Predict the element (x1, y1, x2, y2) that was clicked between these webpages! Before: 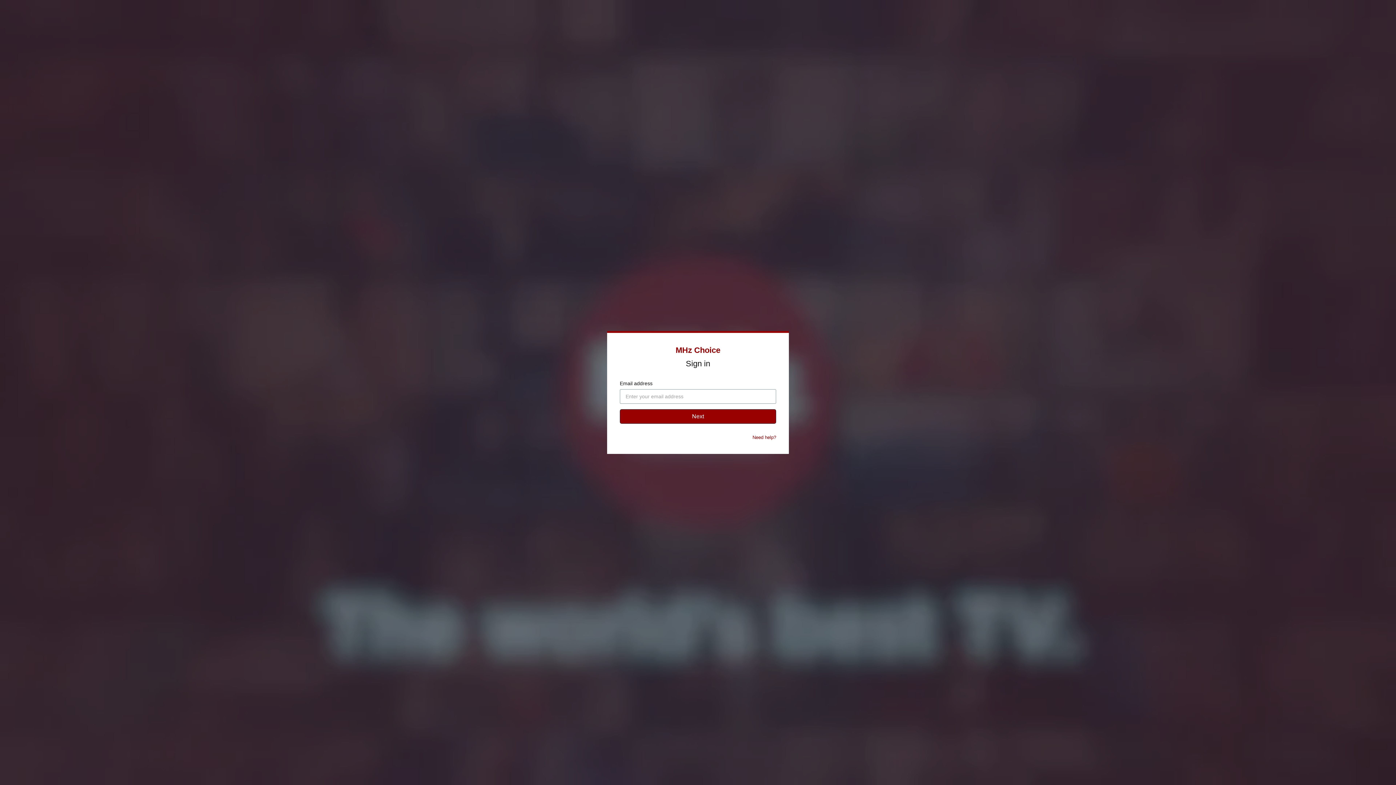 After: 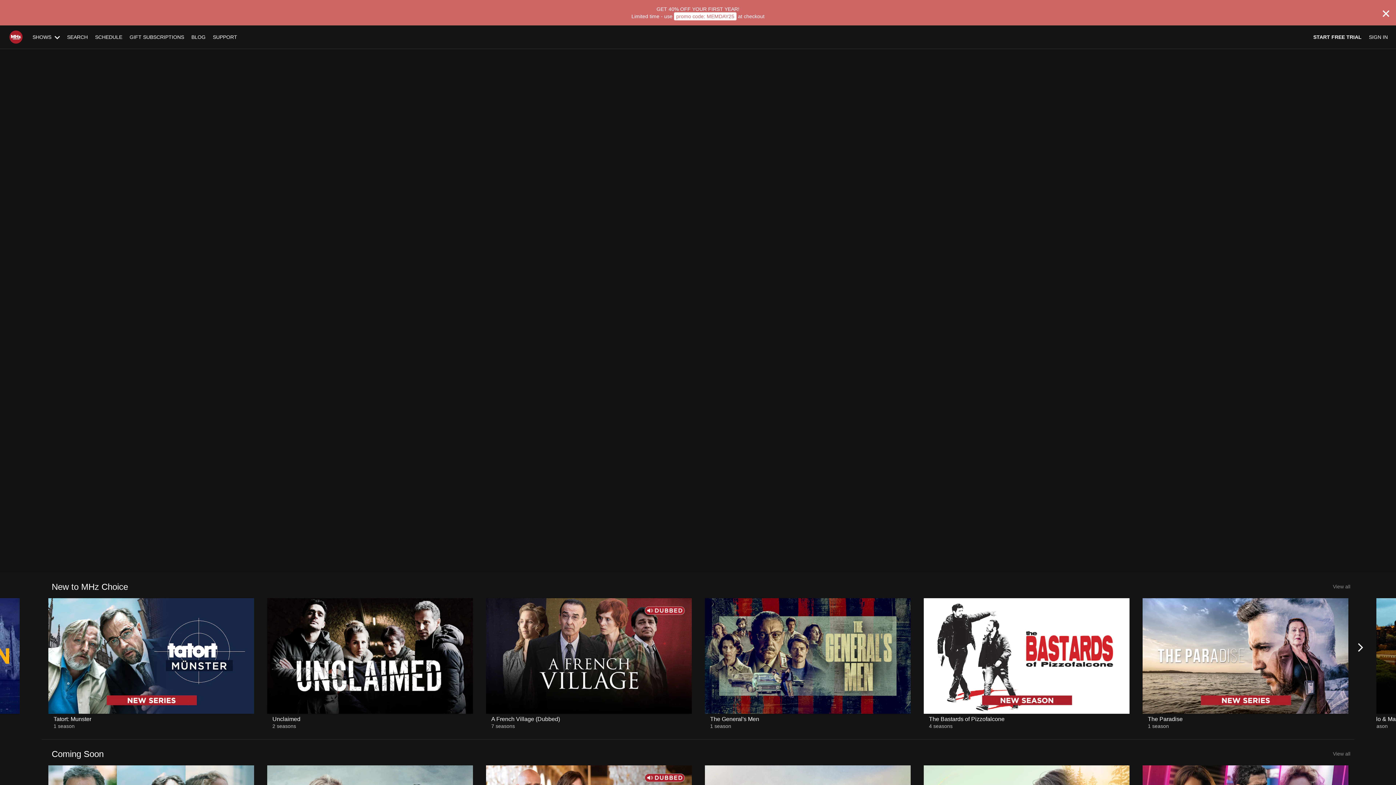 Action: label: MHz Choice bbox: (675, 345, 720, 354)